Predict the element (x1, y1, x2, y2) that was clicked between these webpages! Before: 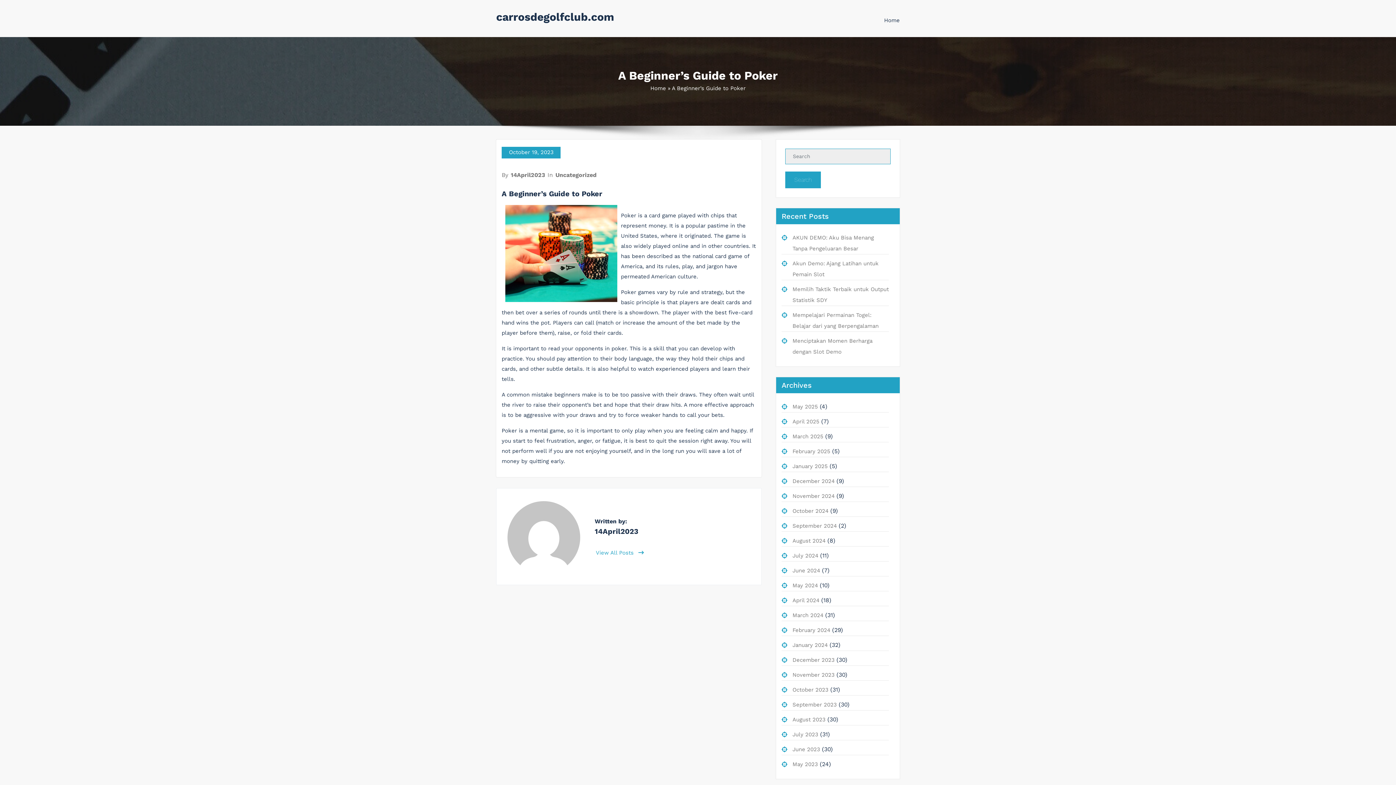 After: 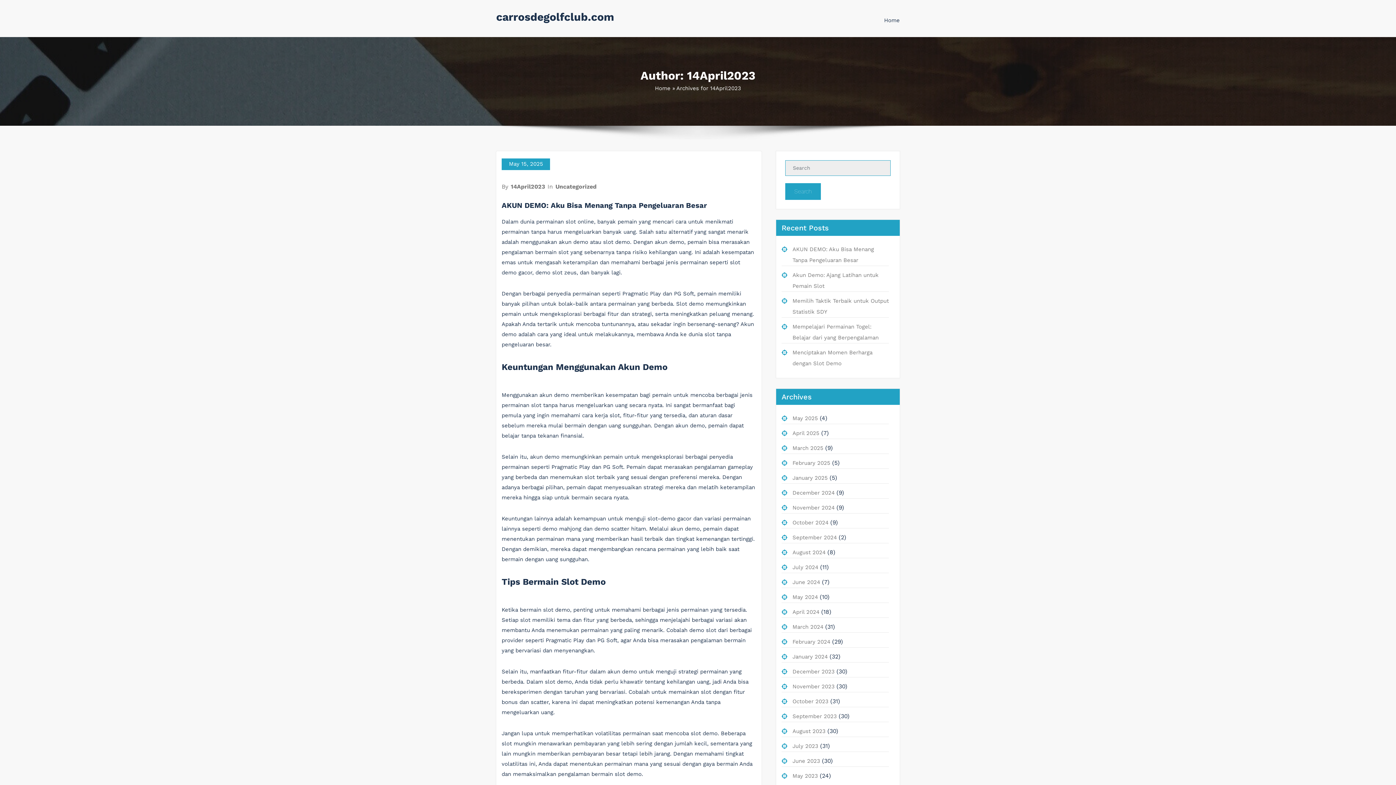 Action: label: 14April2023 bbox: (510, 171, 545, 178)